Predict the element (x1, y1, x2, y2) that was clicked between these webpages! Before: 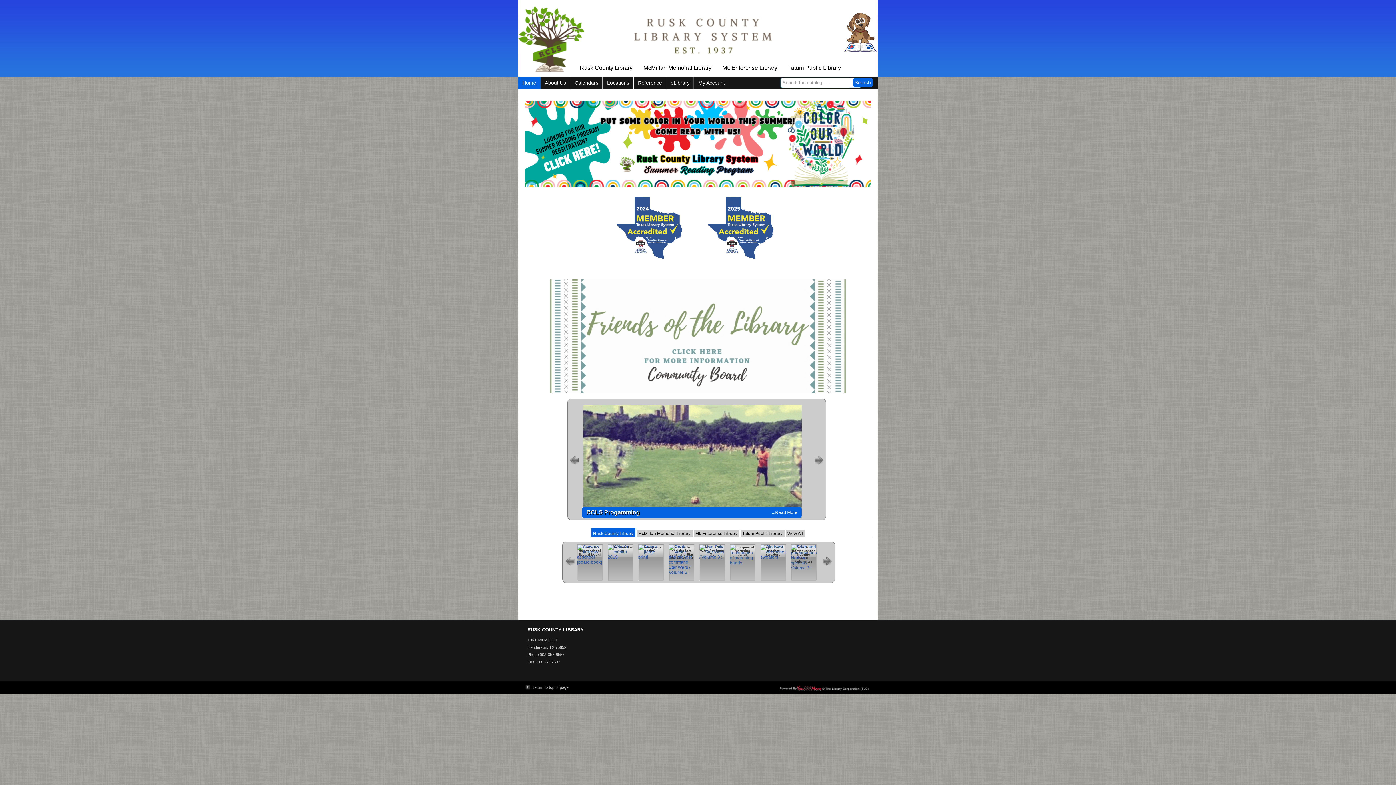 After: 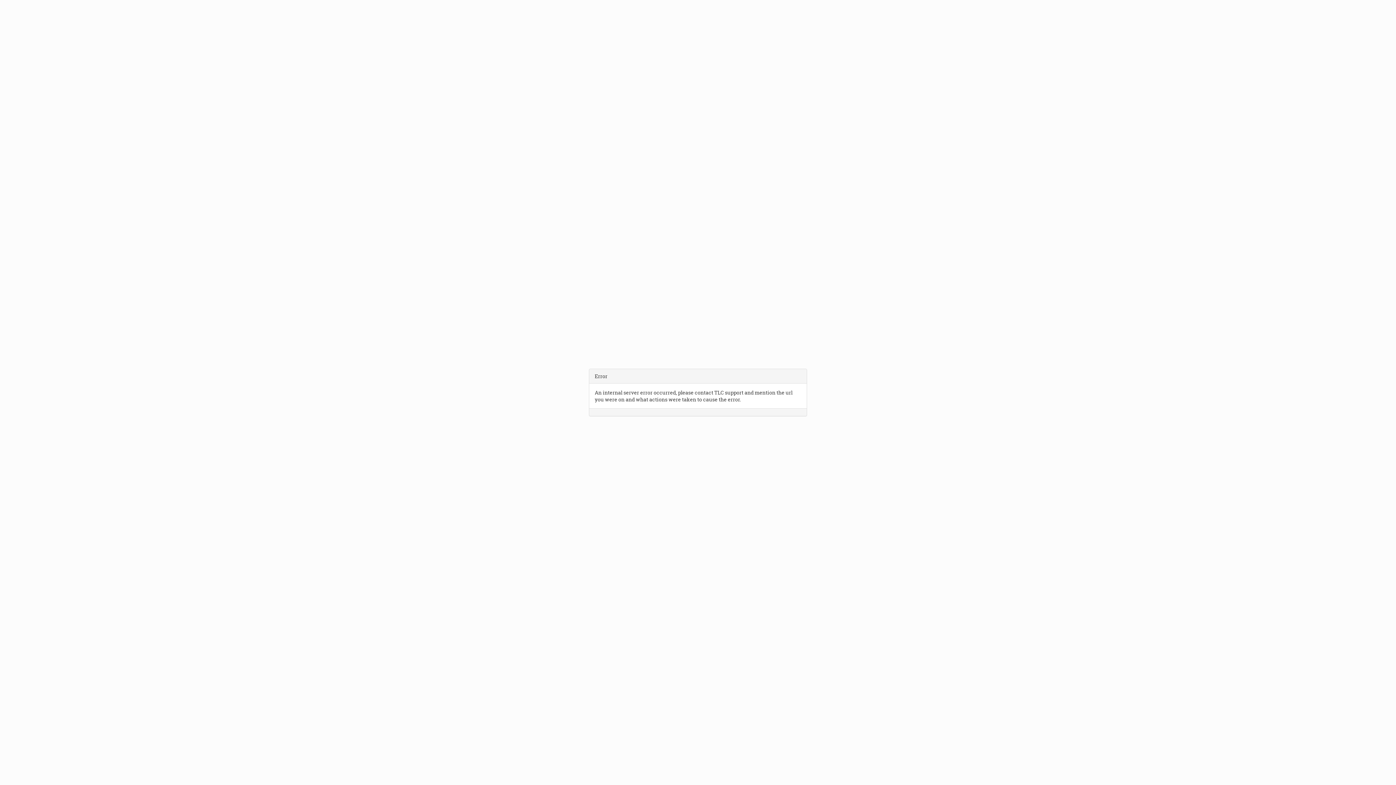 Action: bbox: (785, 530, 804, 537) label: View All